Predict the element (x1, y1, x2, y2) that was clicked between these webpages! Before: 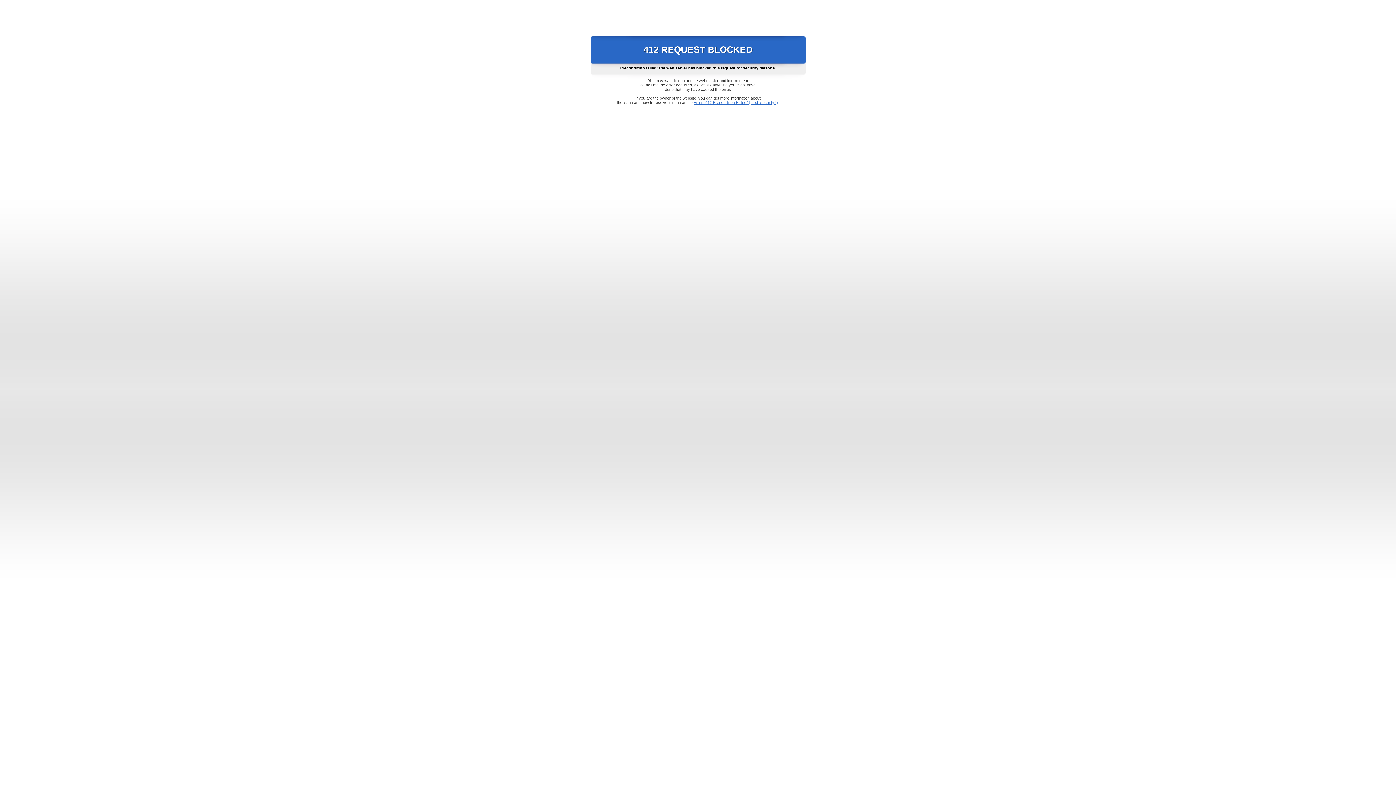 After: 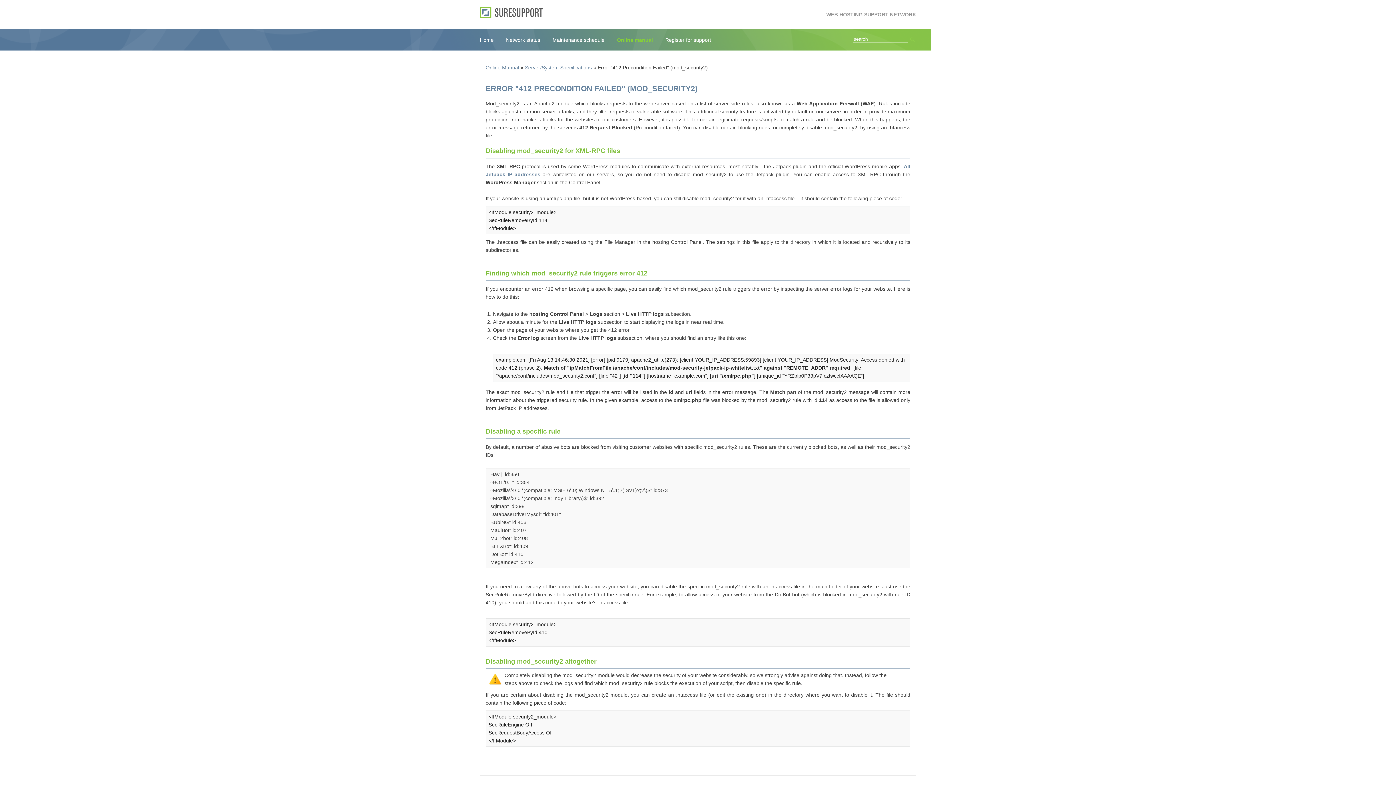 Action: label: Error "412 Precondition Failed" (mod_security2) bbox: (693, 100, 778, 104)